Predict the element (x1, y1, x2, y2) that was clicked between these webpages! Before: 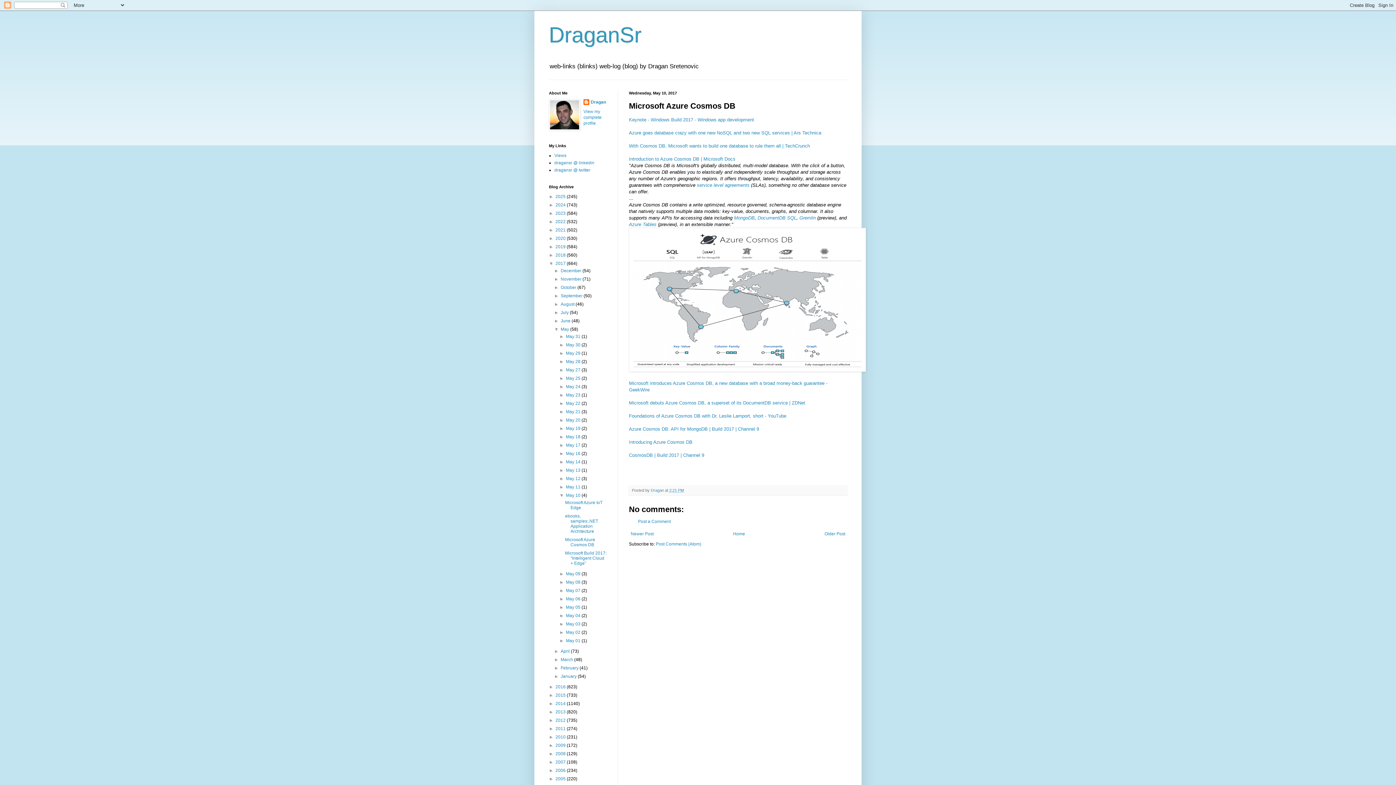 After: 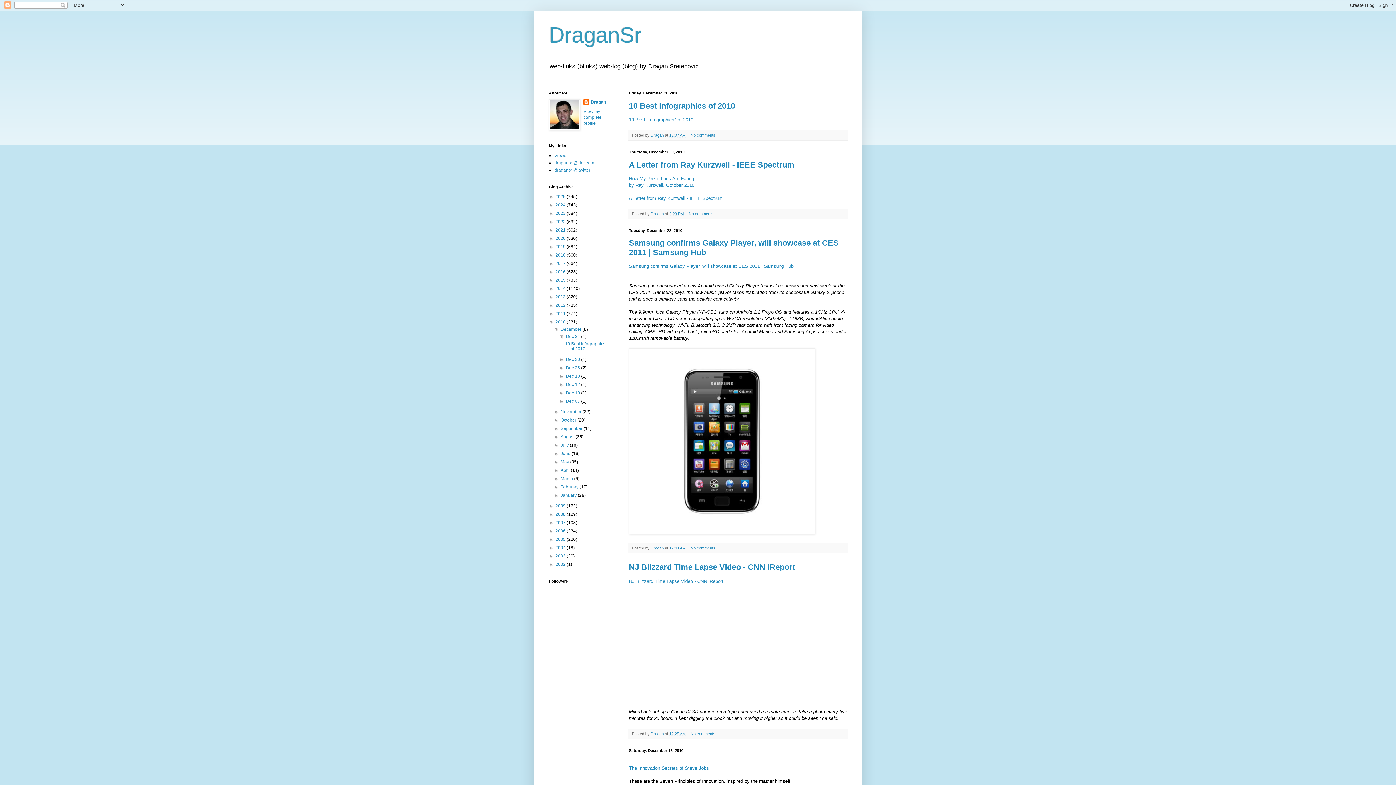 Action: bbox: (555, 735, 566, 740) label: 2010 